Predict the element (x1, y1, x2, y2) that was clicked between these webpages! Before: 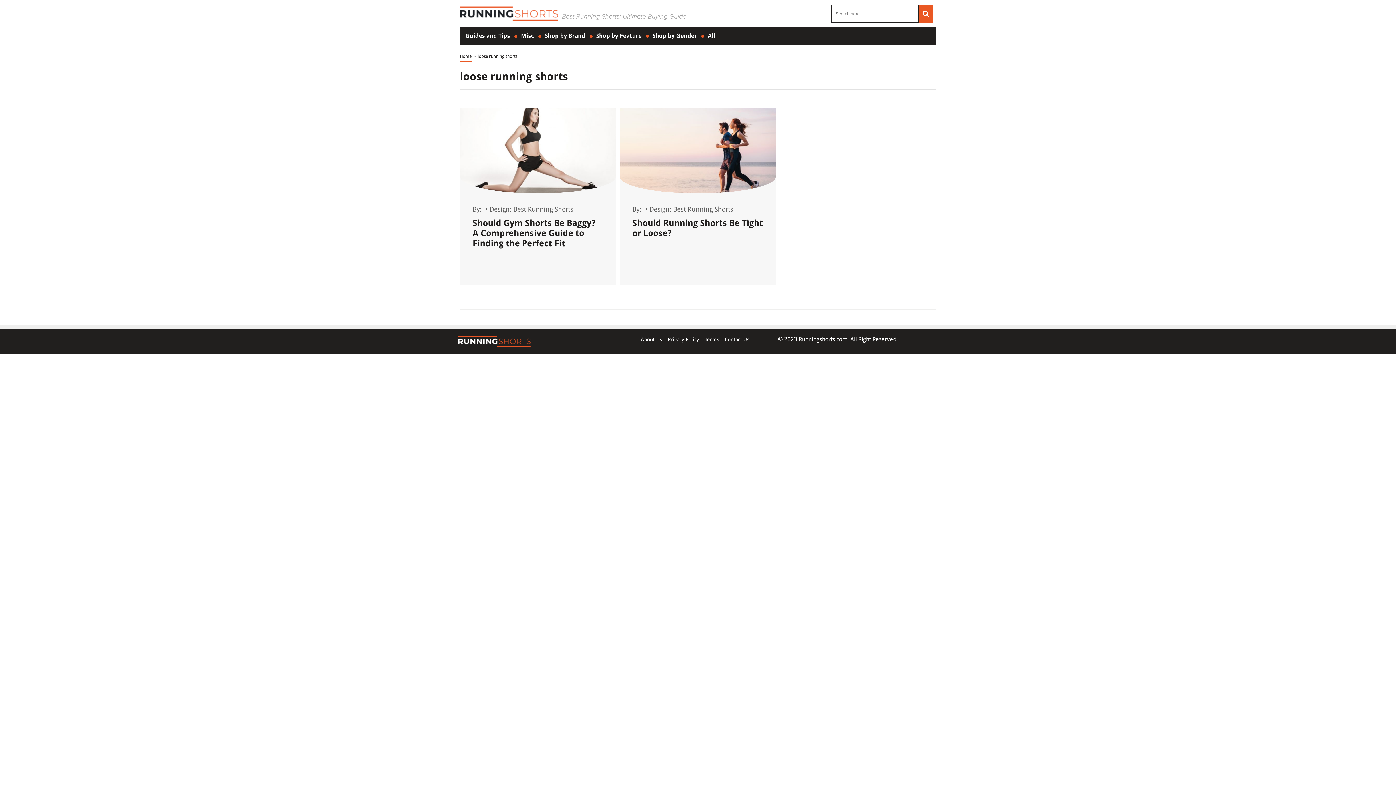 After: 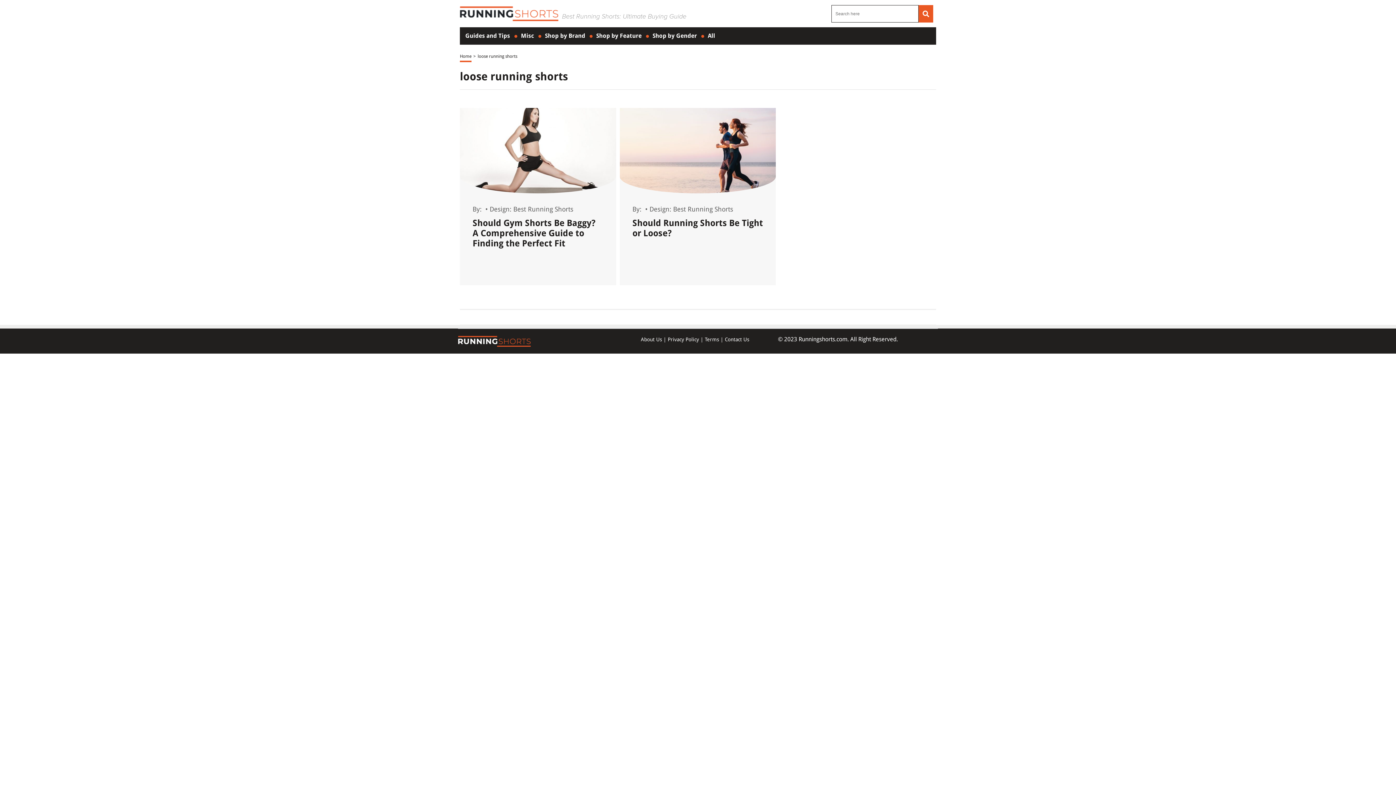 Action: label: Terms bbox: (705, 336, 719, 342)